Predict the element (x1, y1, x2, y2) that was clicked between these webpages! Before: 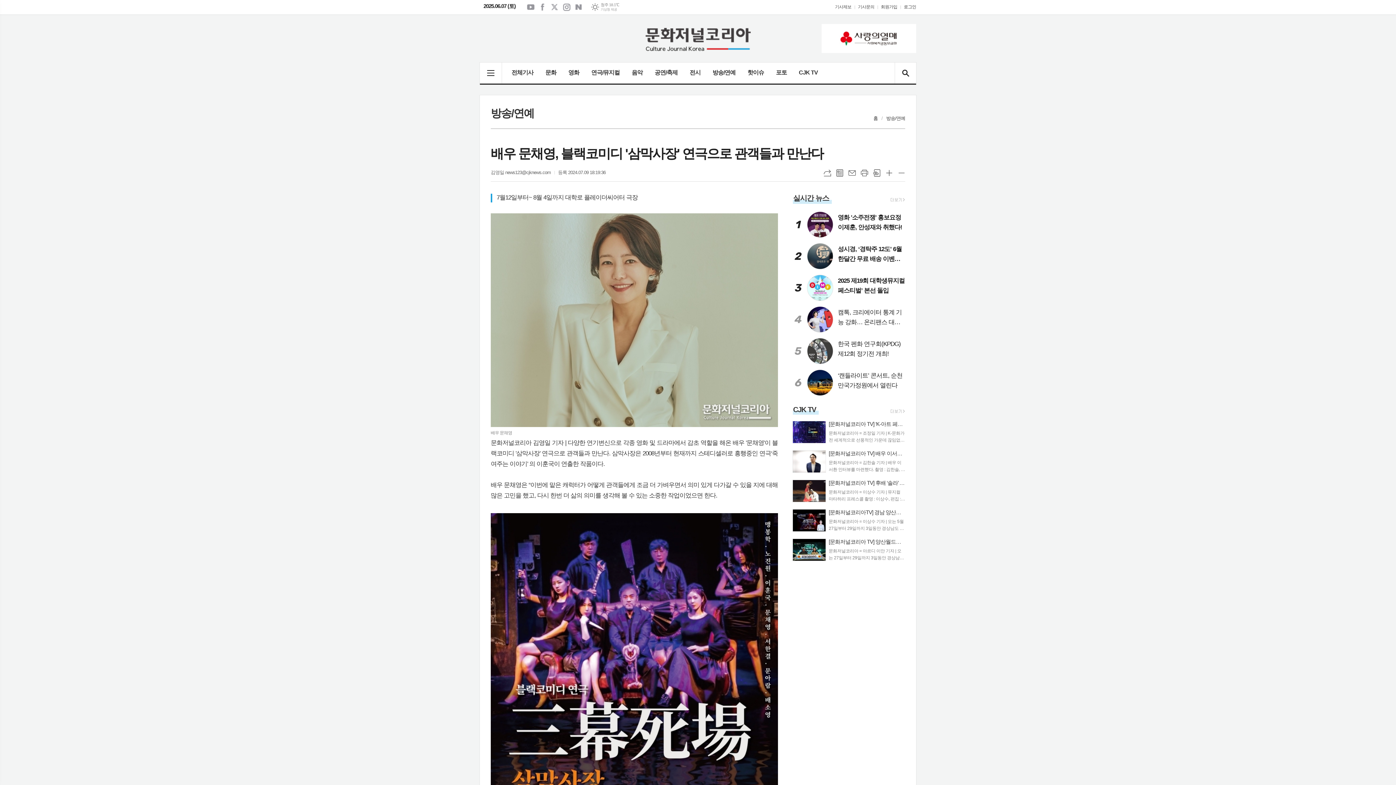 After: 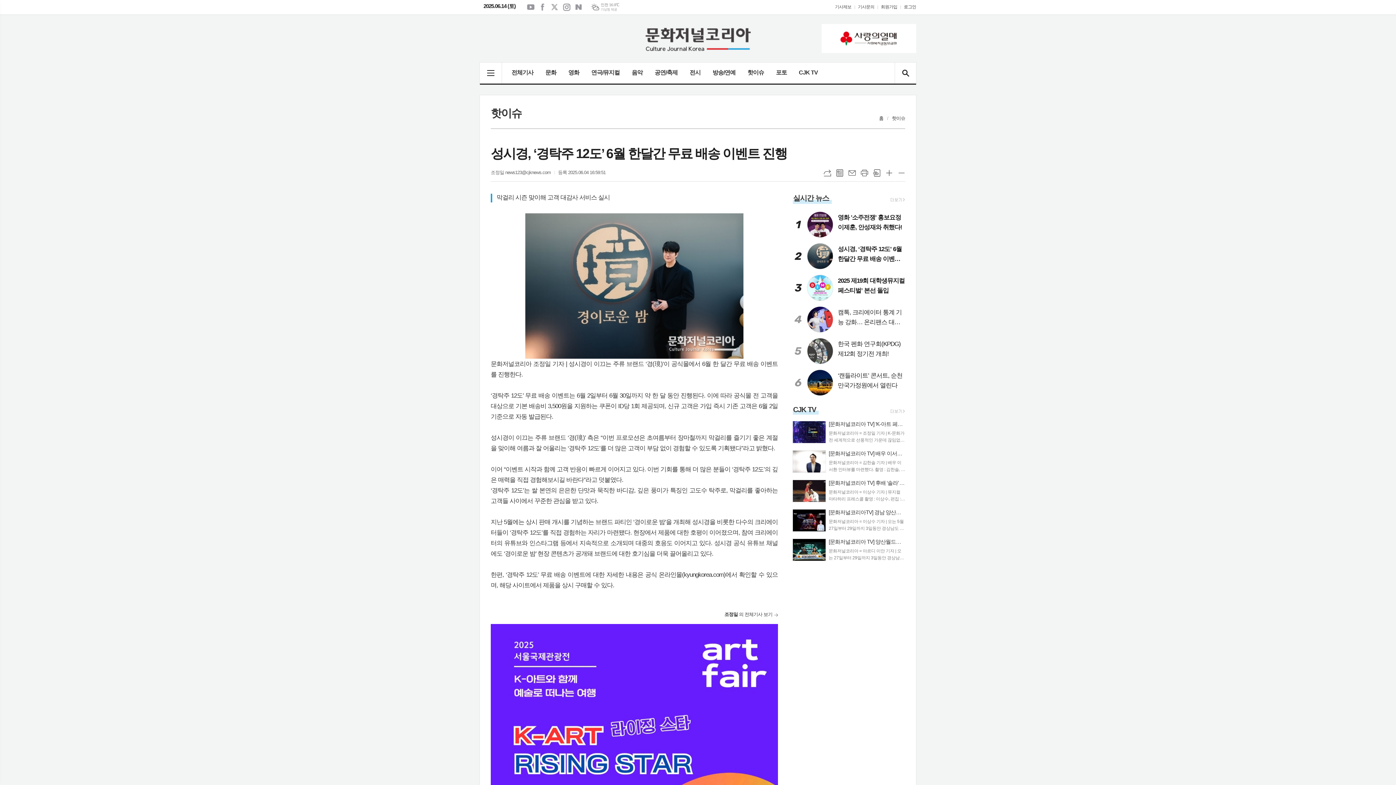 Action: bbox: (792, 243, 905, 269) label: 2
성시경, ‘경탁주 12도’ 6월 한달간 무료 배송 이벤트 진행